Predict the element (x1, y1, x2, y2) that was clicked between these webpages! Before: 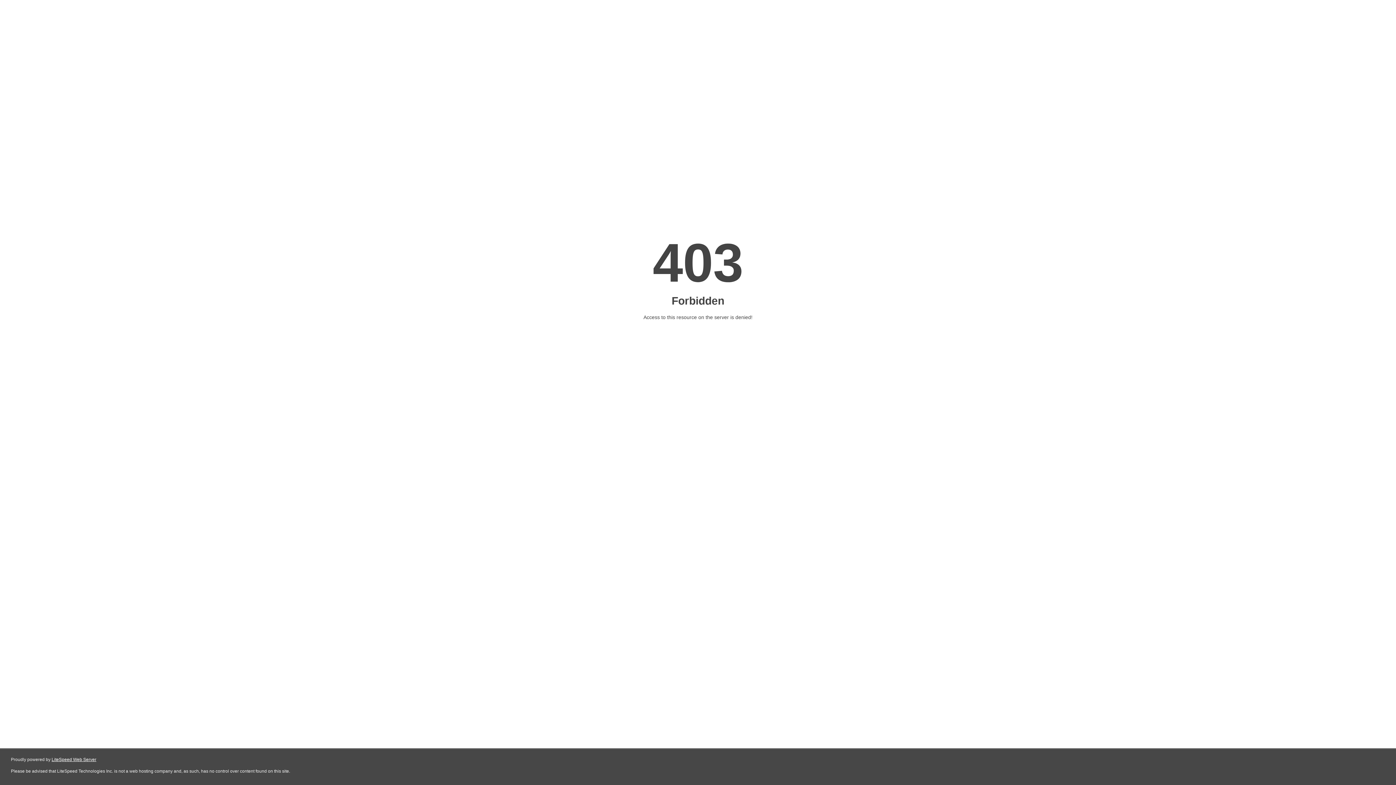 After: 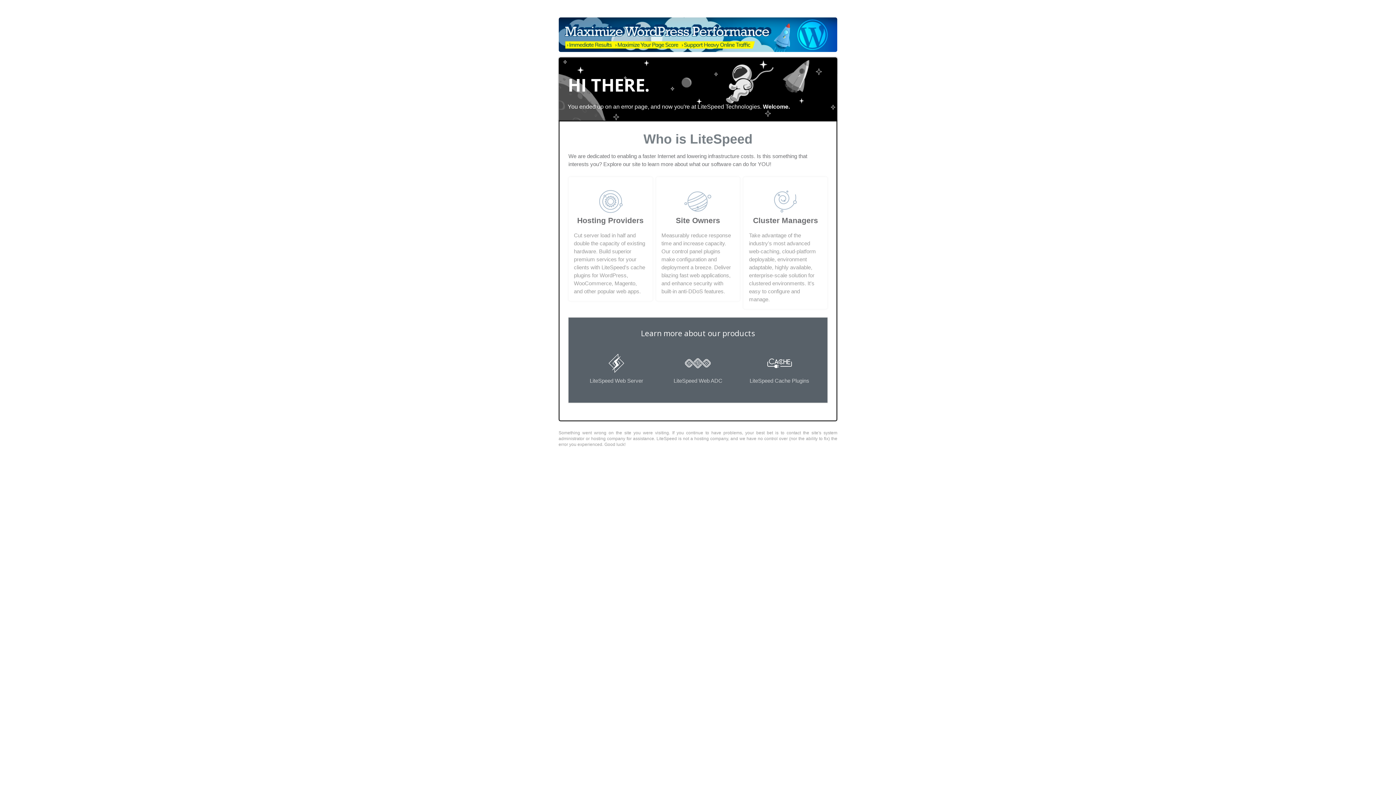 Action: label: LiteSpeed Web Server bbox: (51, 757, 96, 762)